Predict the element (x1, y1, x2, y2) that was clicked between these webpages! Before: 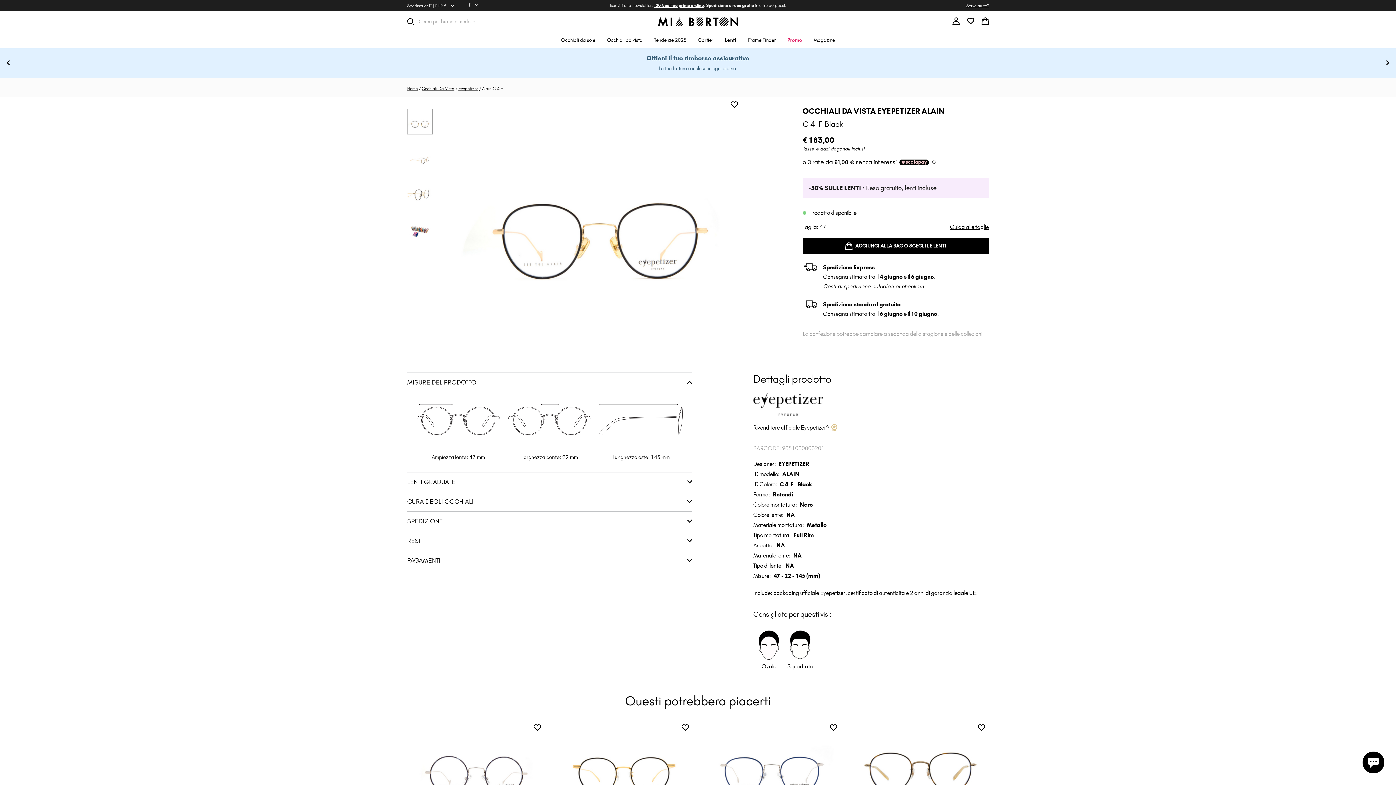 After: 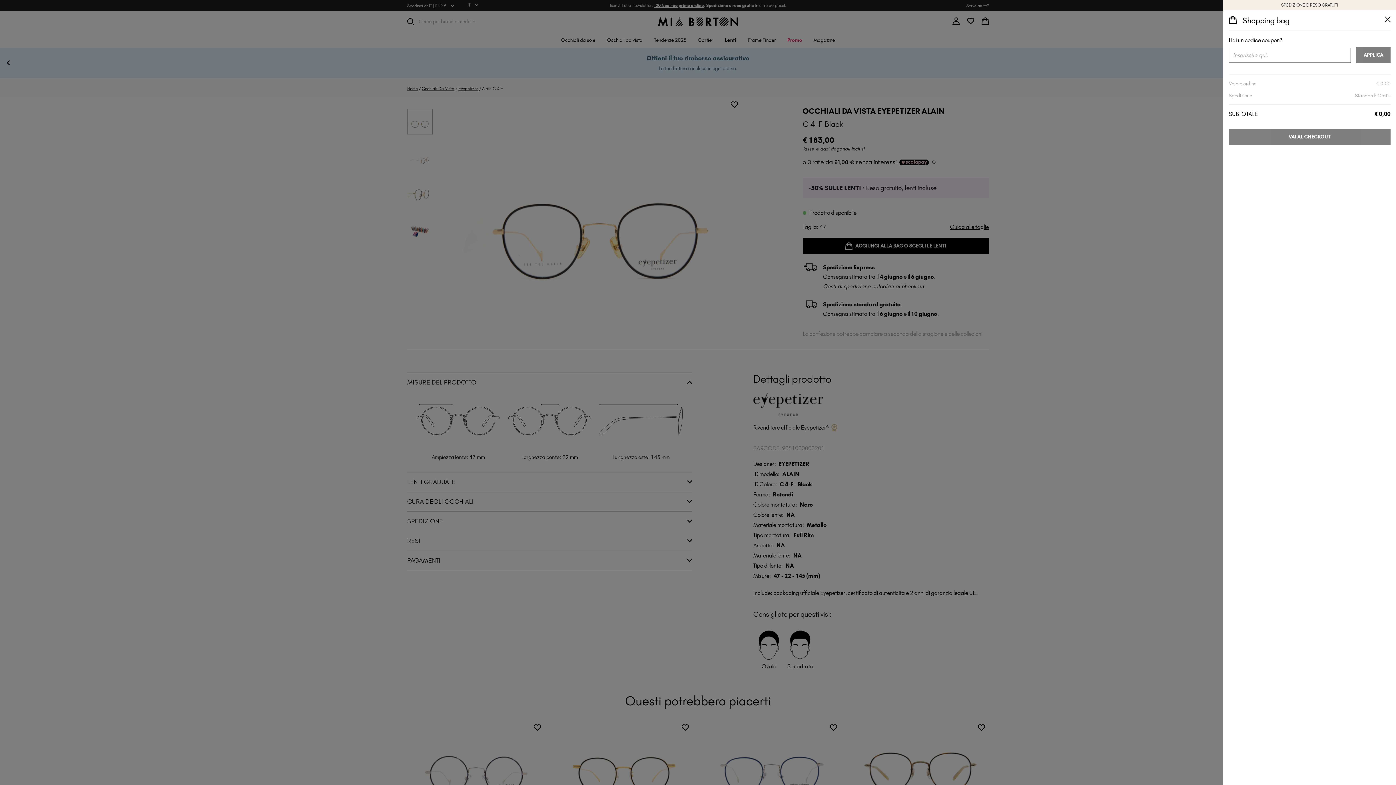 Action: bbox: (981, 17, 989, 24)